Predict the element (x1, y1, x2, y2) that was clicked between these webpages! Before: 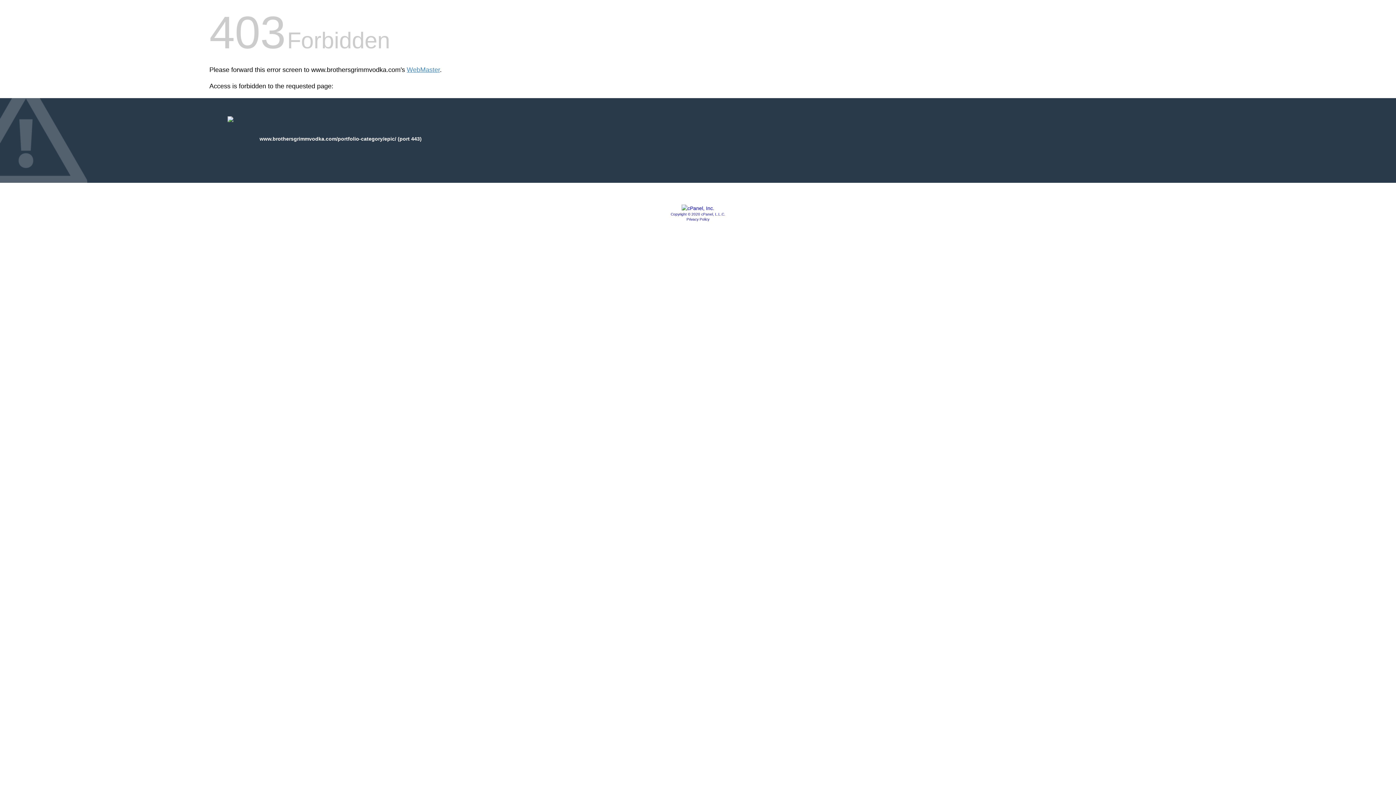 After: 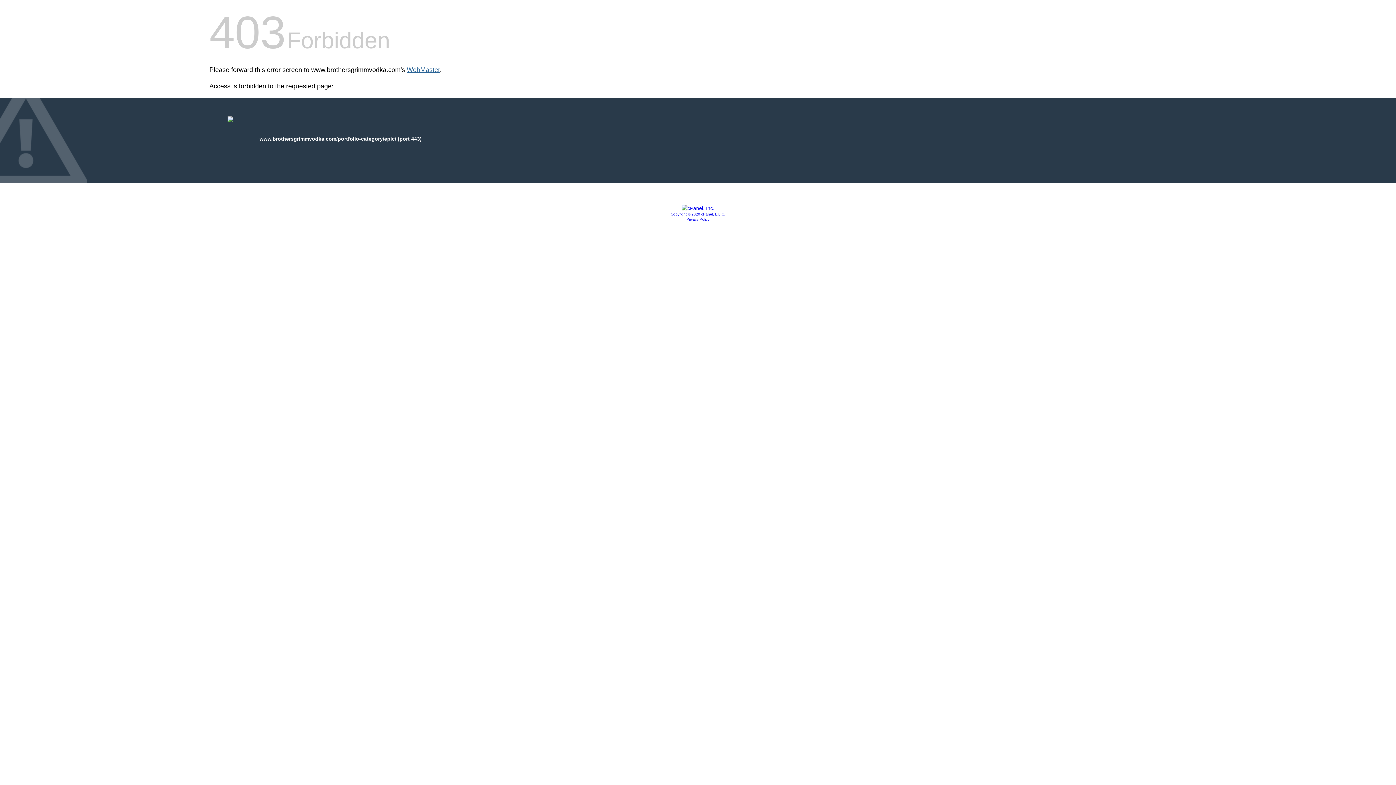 Action: bbox: (406, 66, 440, 73) label: WebMaster